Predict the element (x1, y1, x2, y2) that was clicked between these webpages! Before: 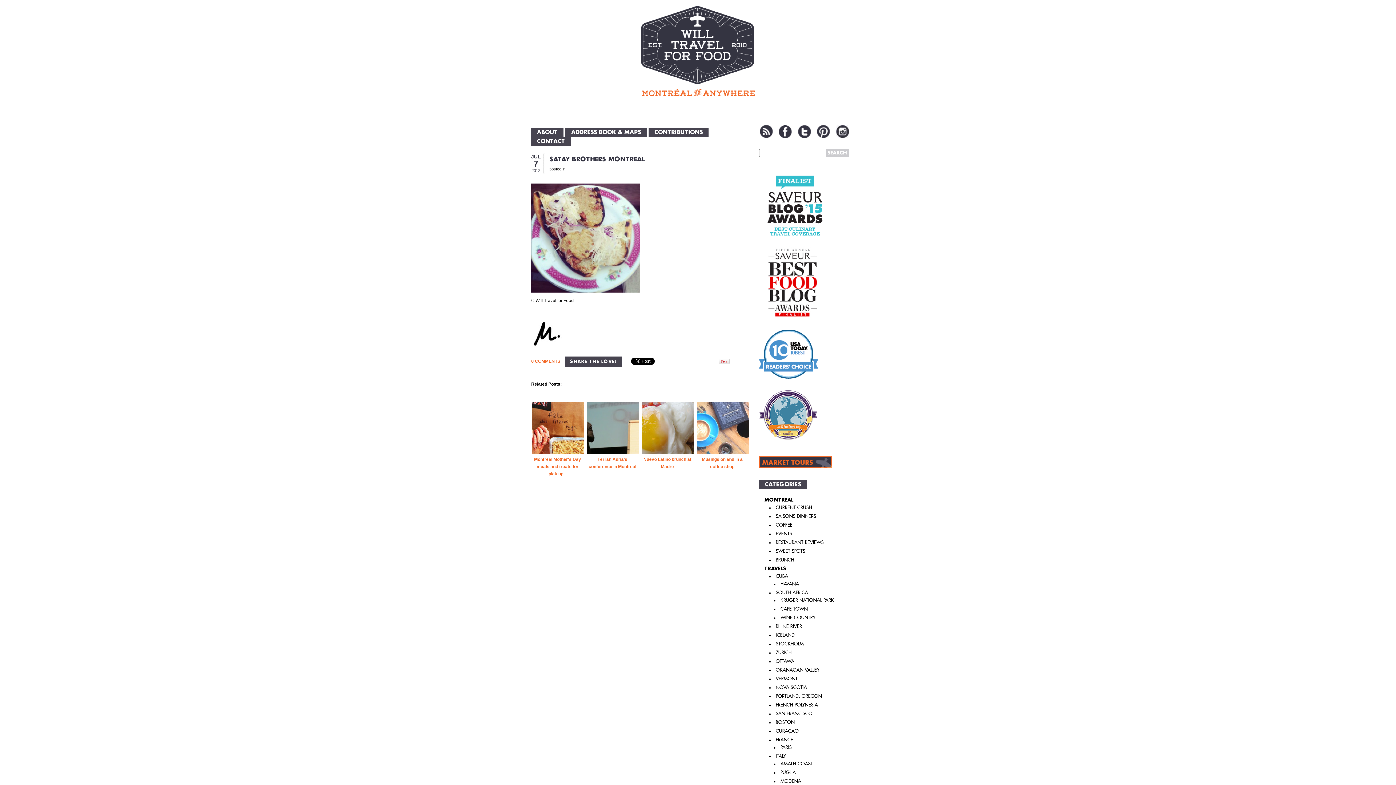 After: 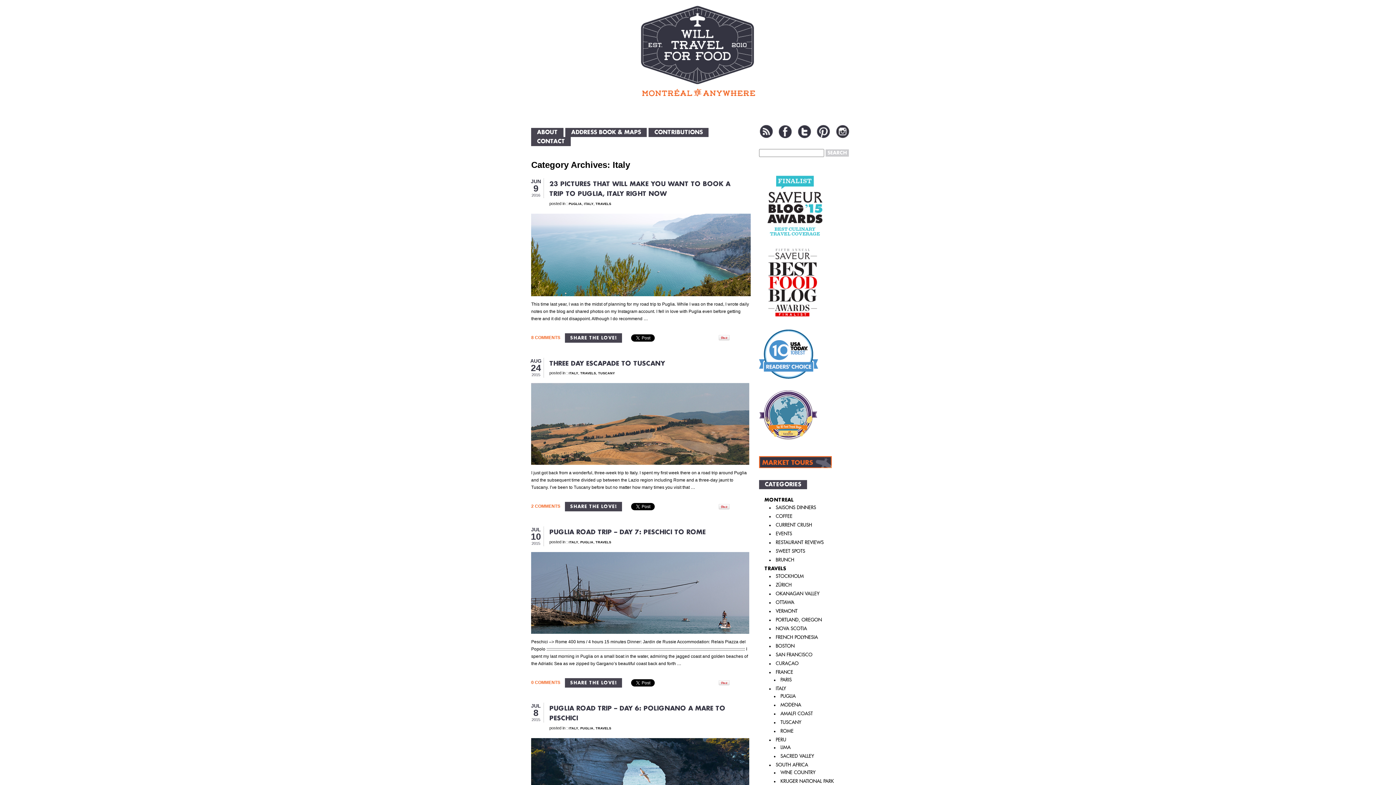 Action: label: ITALY bbox: (775, 754, 786, 758)